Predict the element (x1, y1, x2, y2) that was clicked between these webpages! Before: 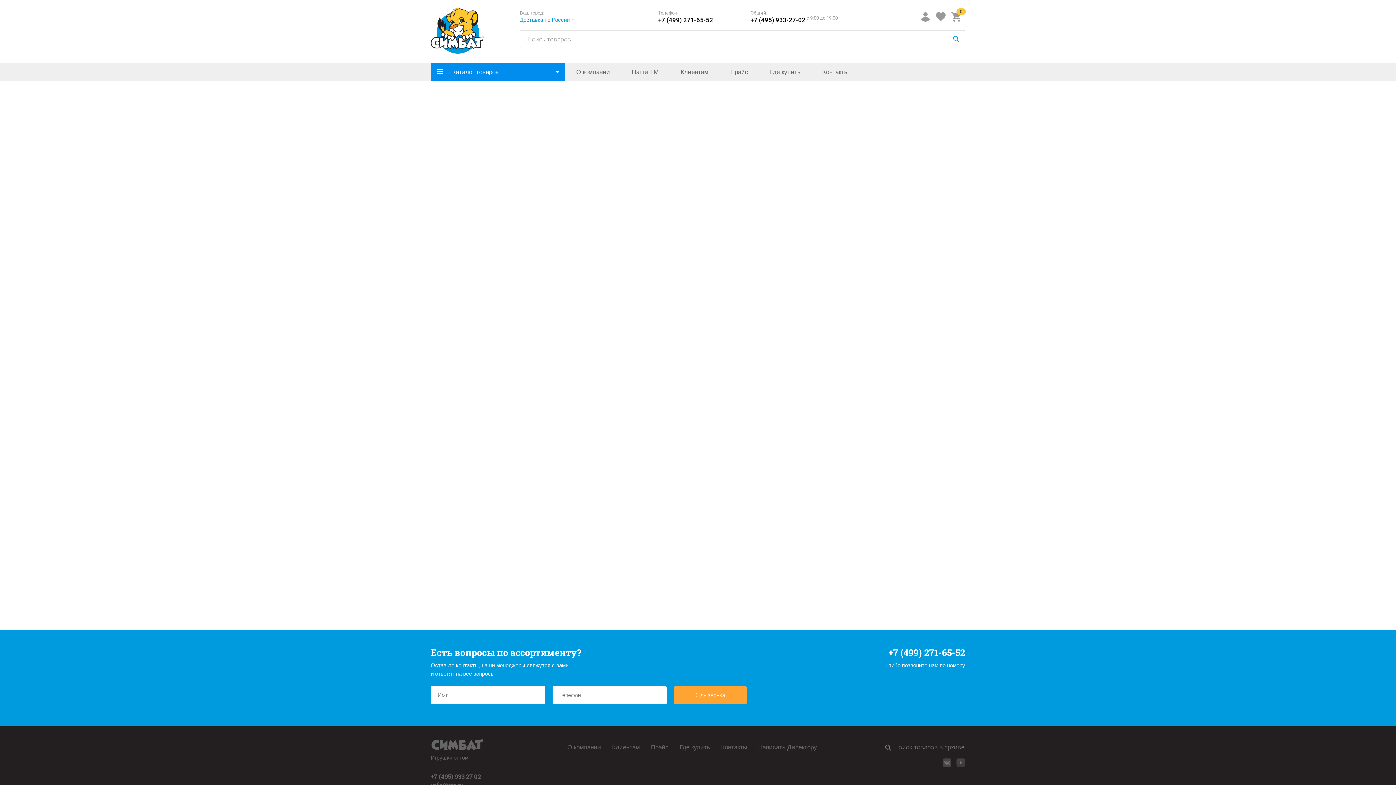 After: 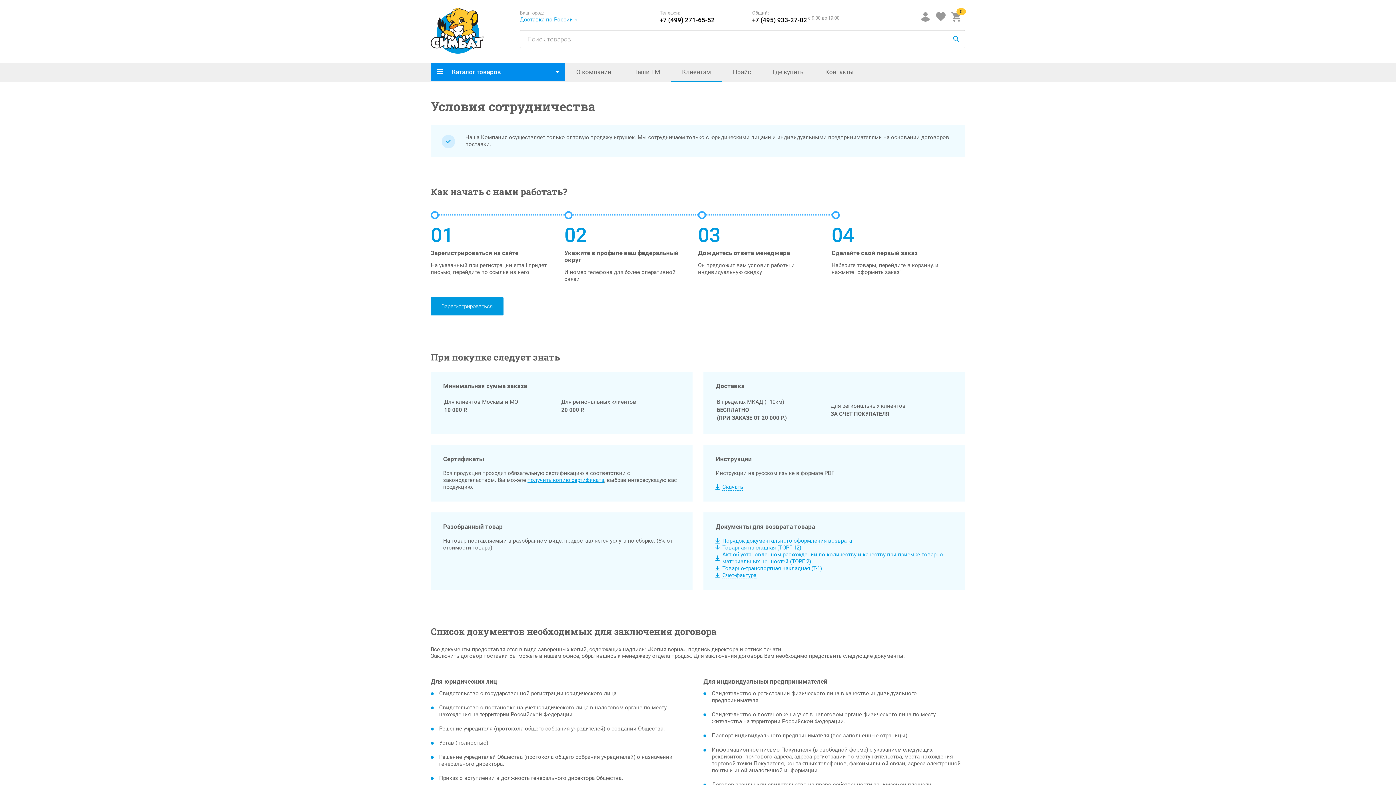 Action: bbox: (669, 63, 719, 81) label: Клиентам